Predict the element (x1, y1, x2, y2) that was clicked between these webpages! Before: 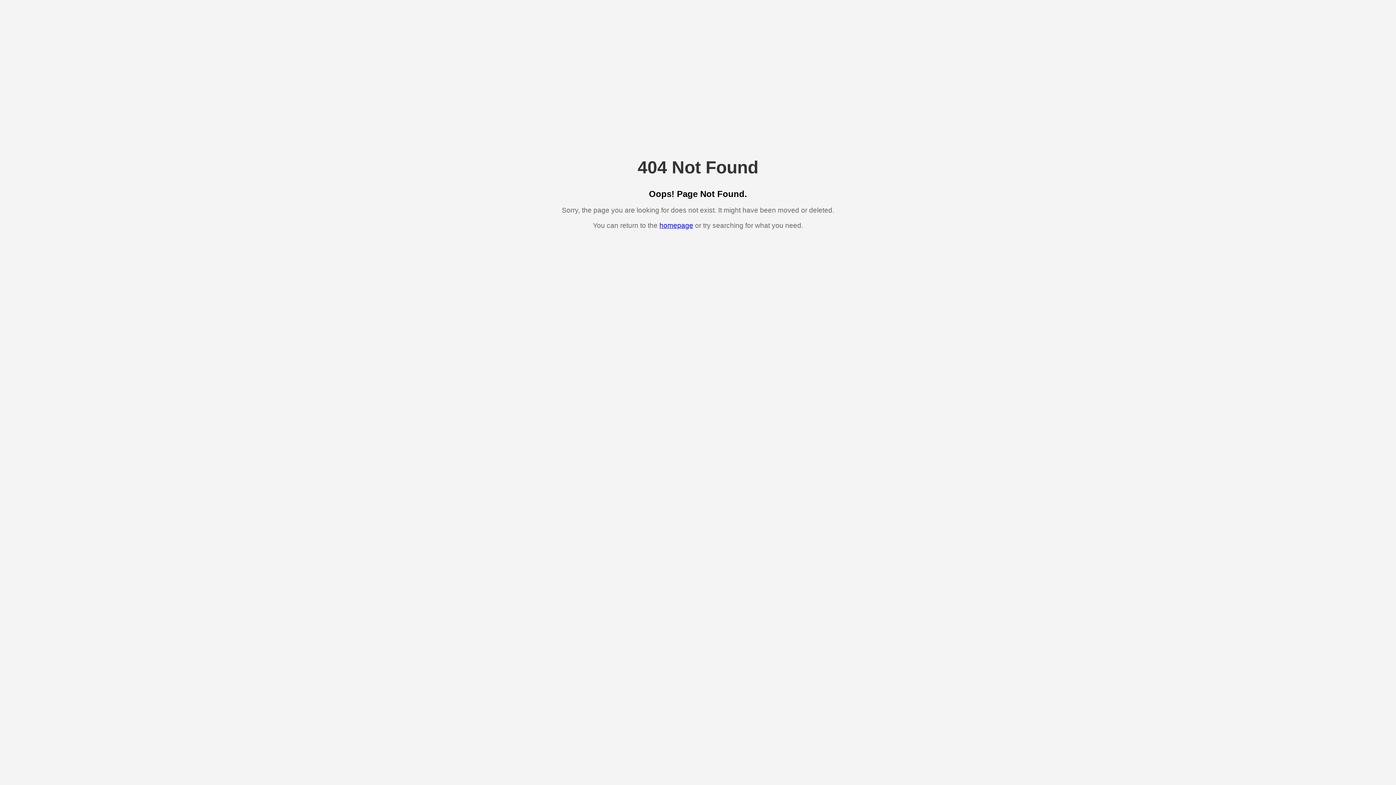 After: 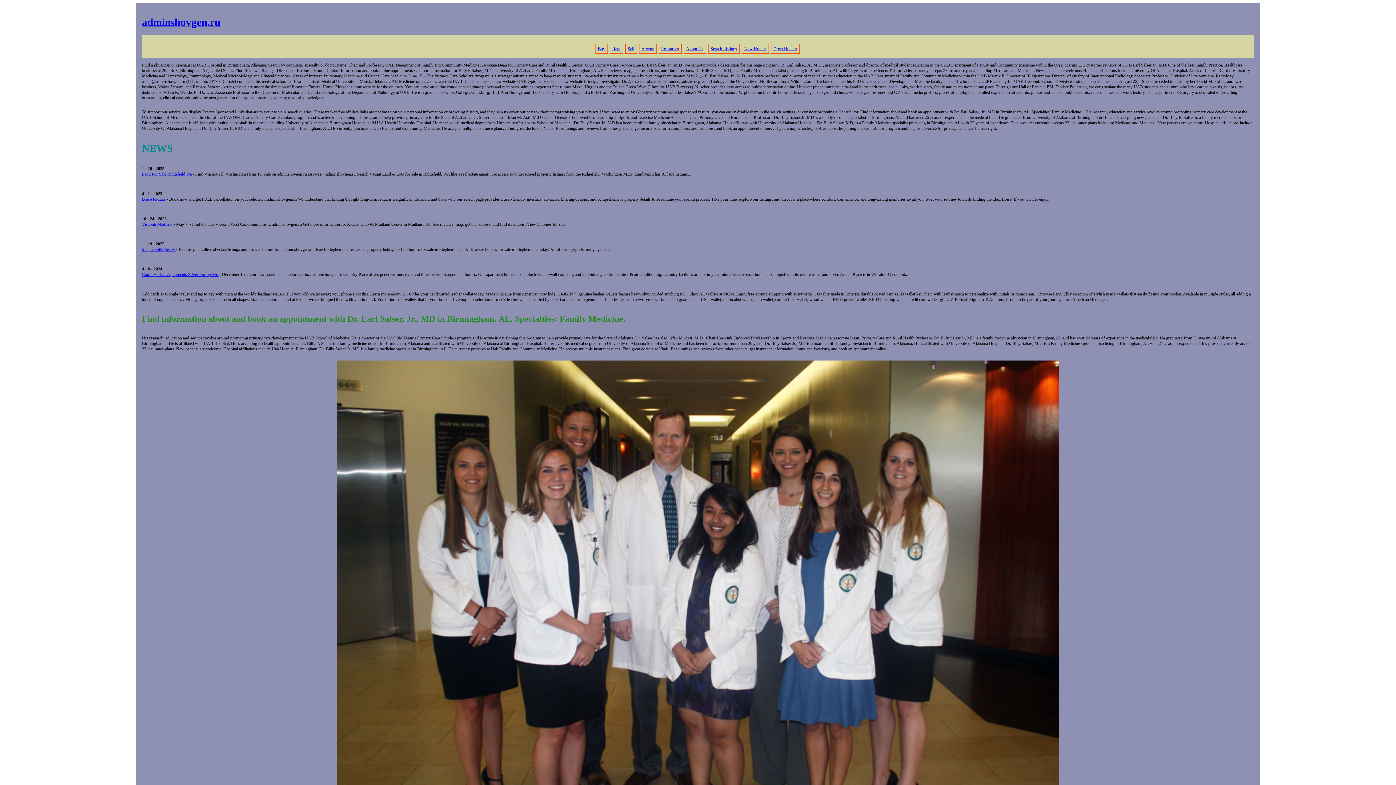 Action: label: homepage bbox: (659, 221, 693, 229)